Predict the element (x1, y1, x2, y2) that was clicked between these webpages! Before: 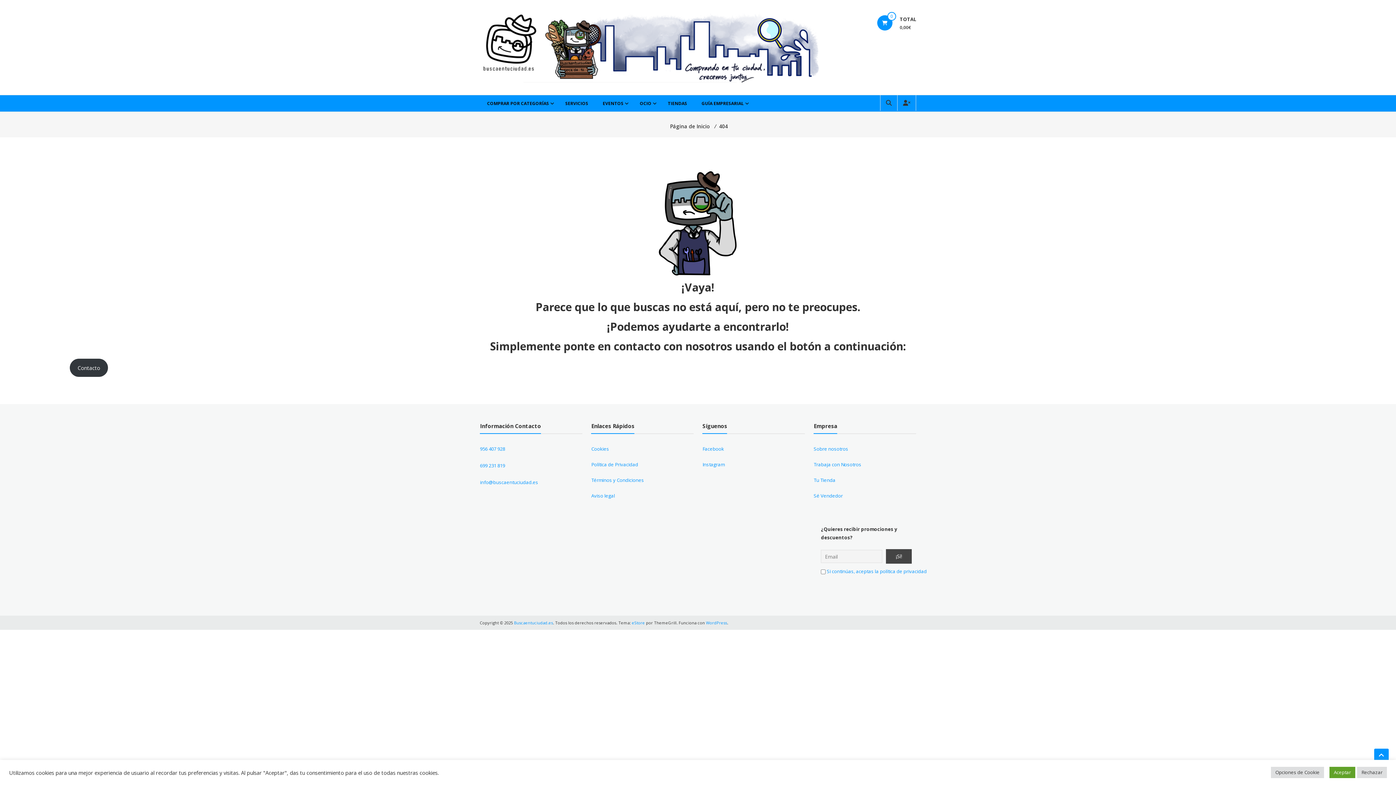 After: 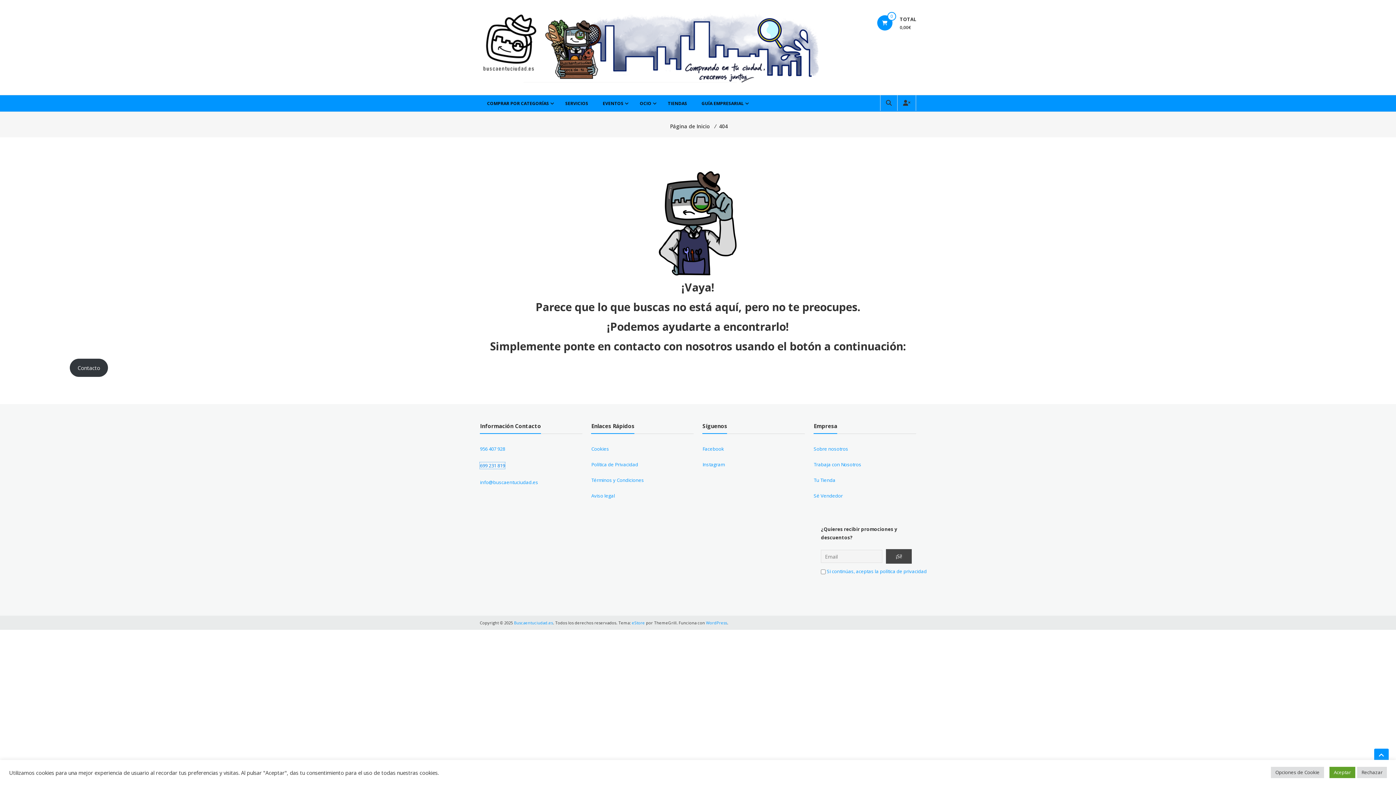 Action: bbox: (480, 462, 505, 468) label: 699 231 819